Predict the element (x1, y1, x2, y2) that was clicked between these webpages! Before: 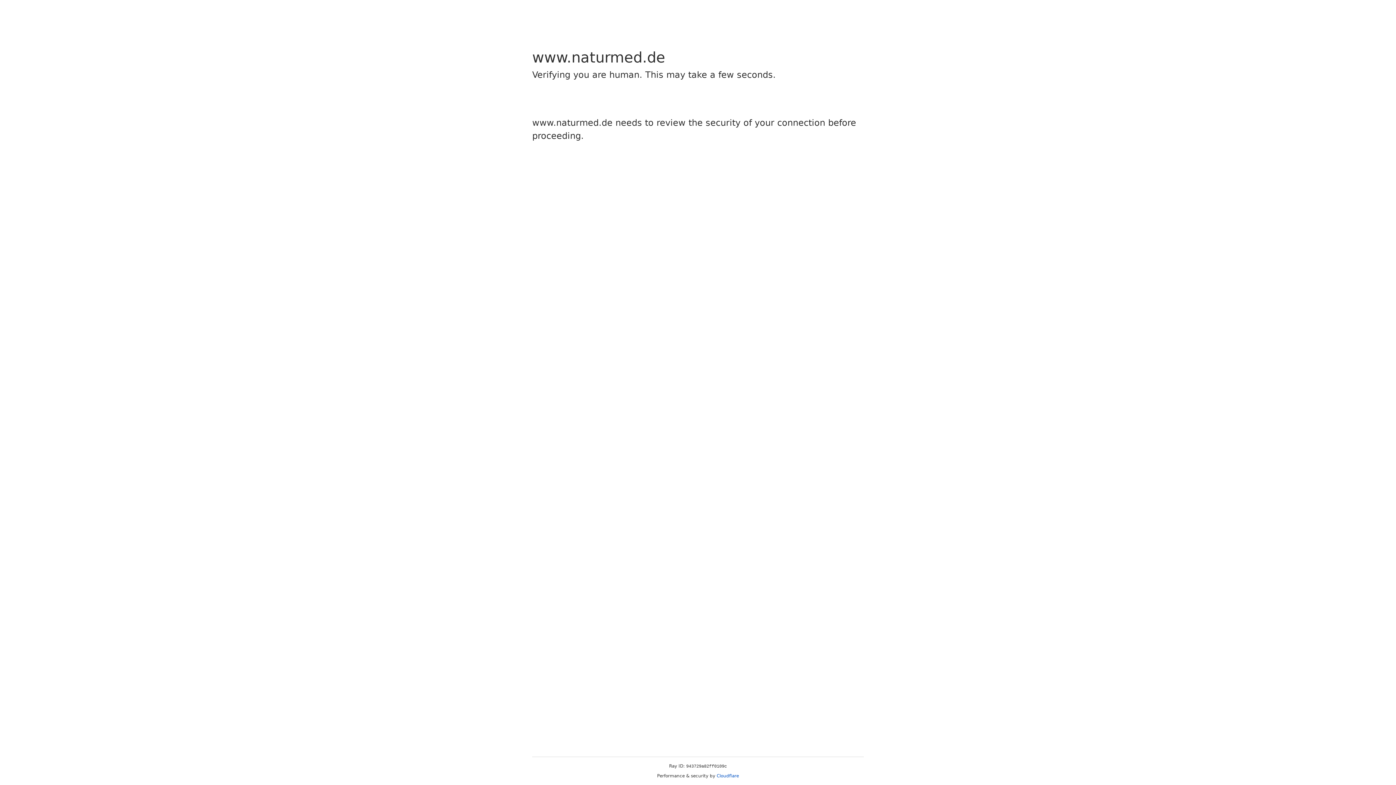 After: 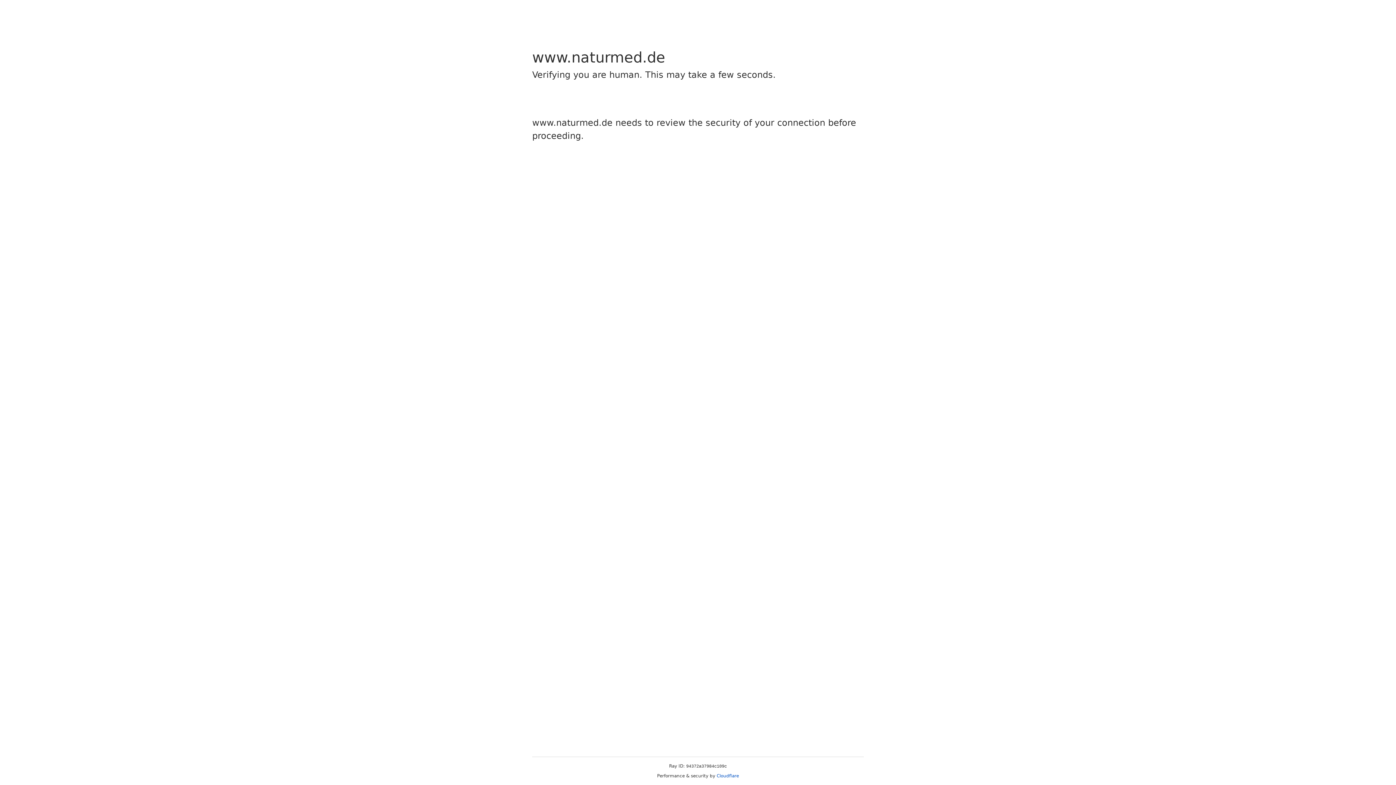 Action: bbox: (716, 773, 739, 778) label: Cloudflare